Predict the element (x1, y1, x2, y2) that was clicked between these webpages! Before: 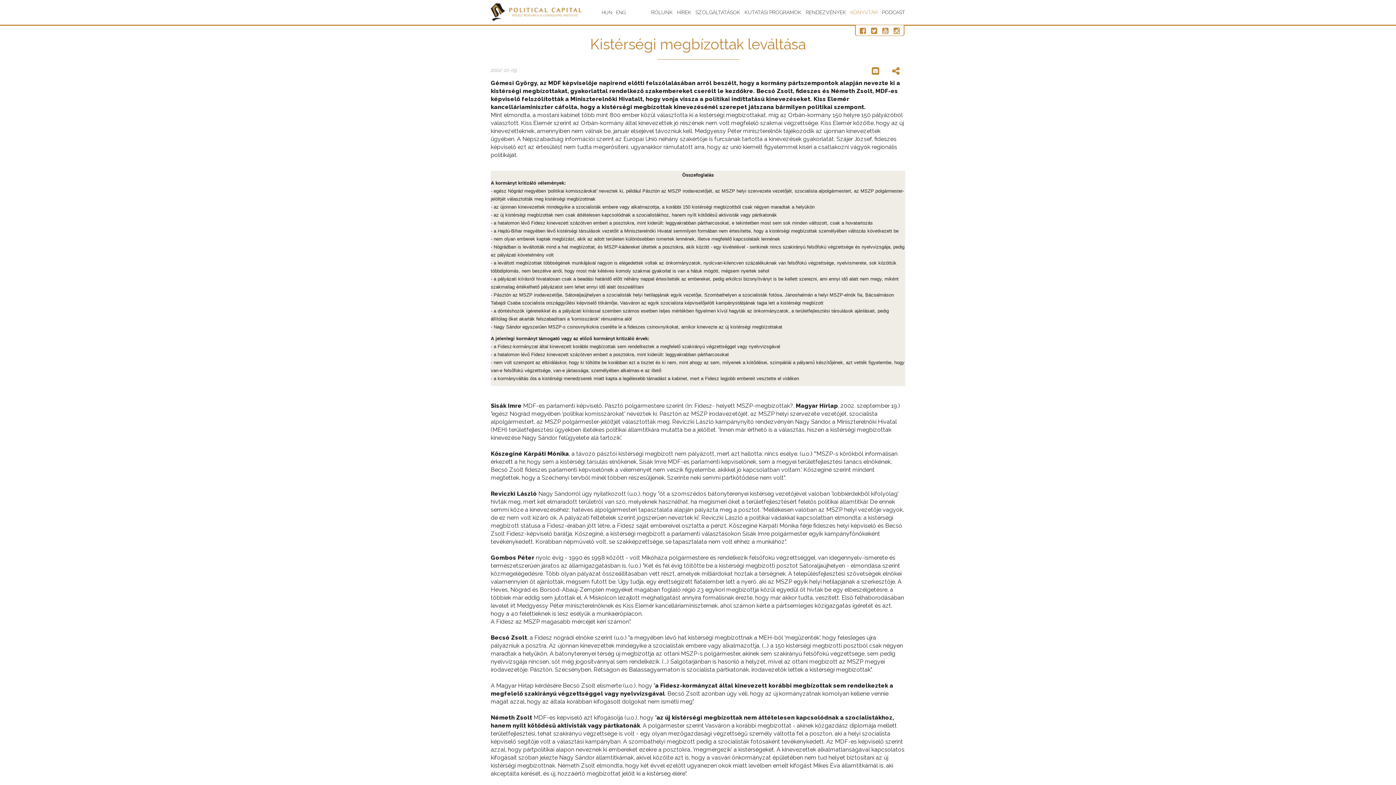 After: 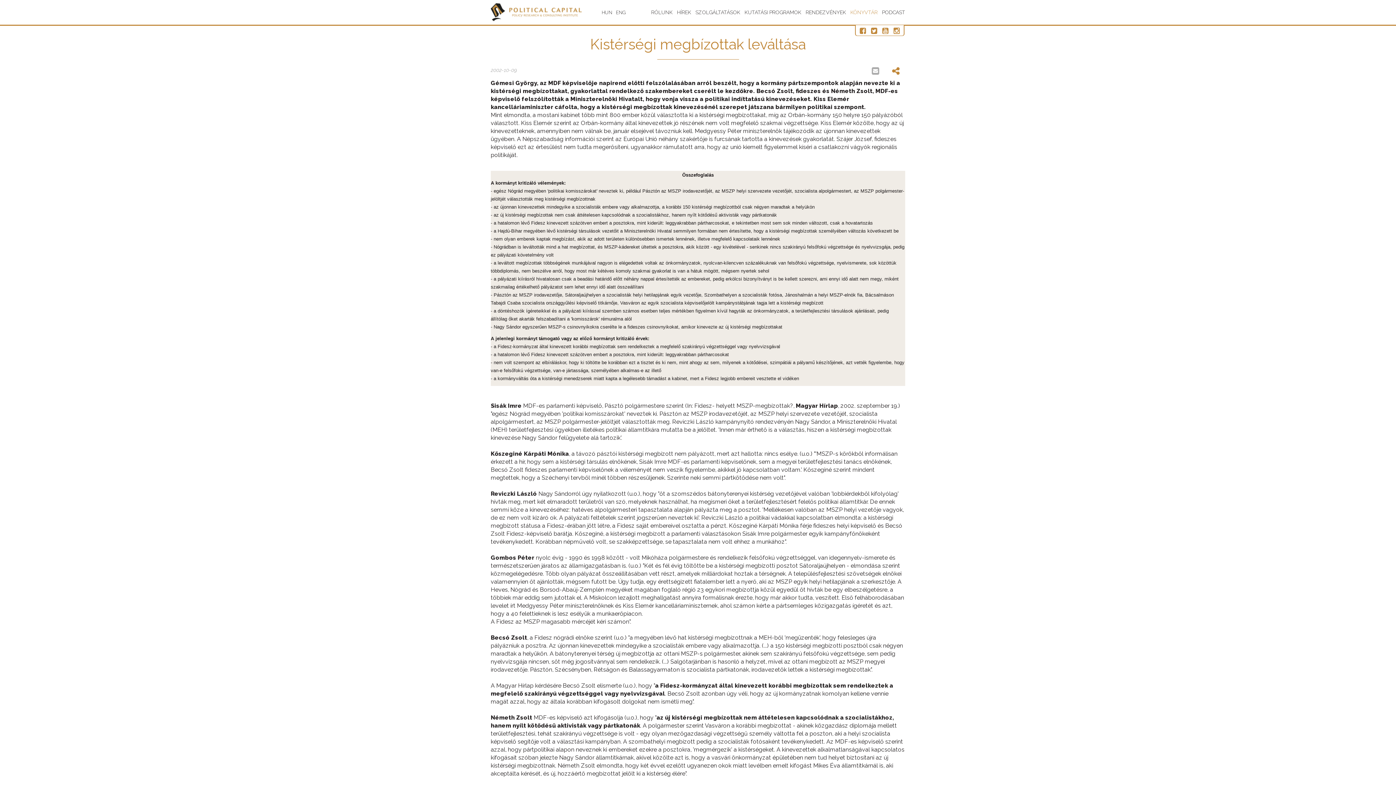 Action: bbox: (870, 66, 879, 75)